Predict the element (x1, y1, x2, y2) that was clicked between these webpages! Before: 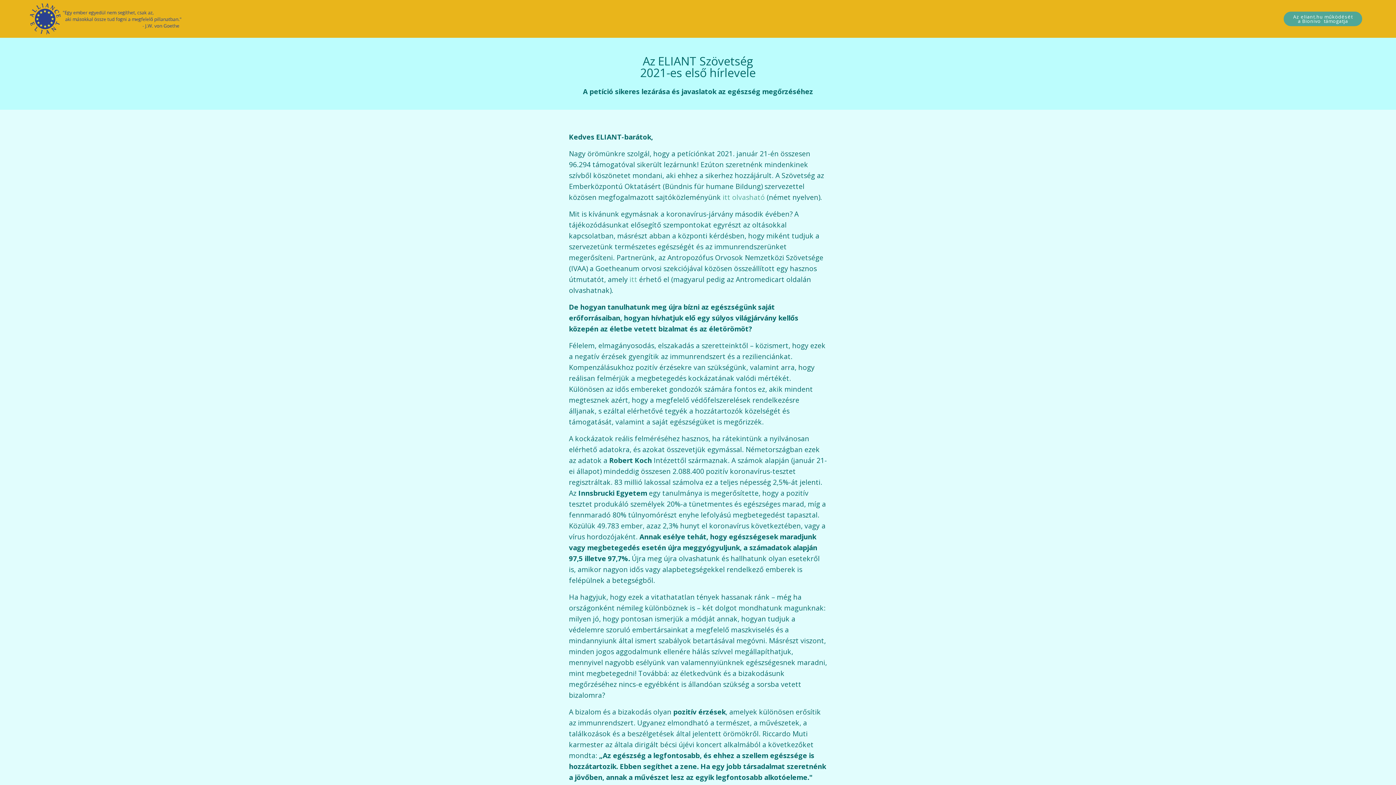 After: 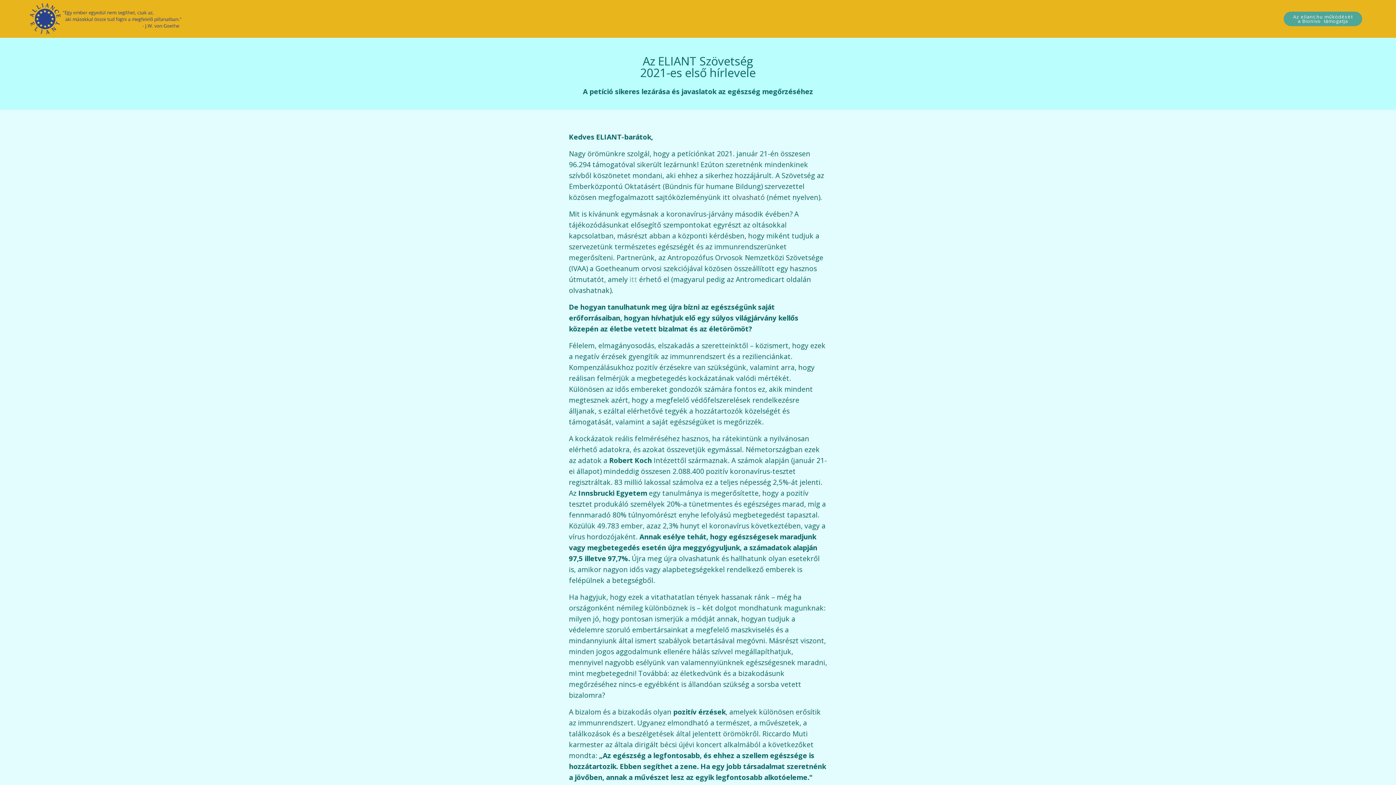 Action: label: itt olvasható bbox: (722, 192, 765, 202)